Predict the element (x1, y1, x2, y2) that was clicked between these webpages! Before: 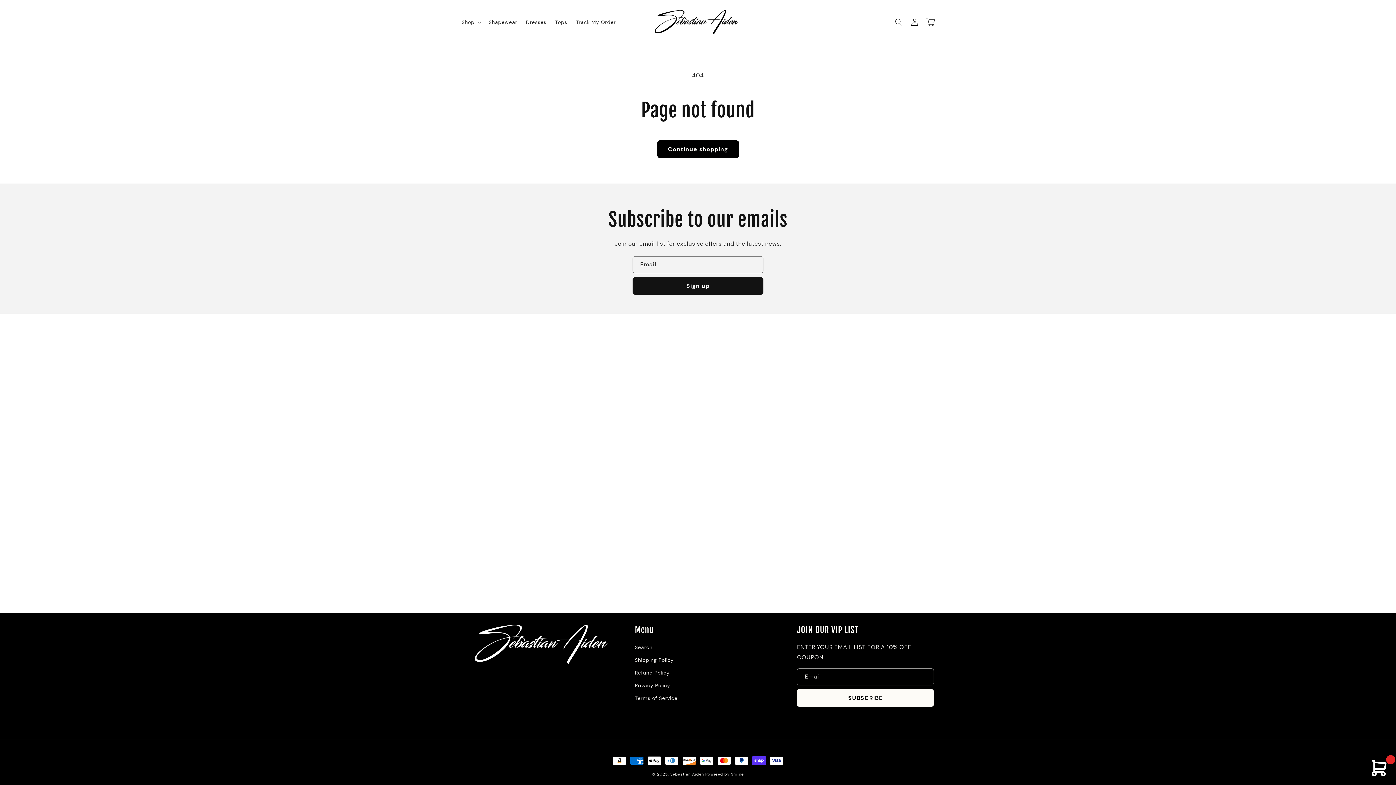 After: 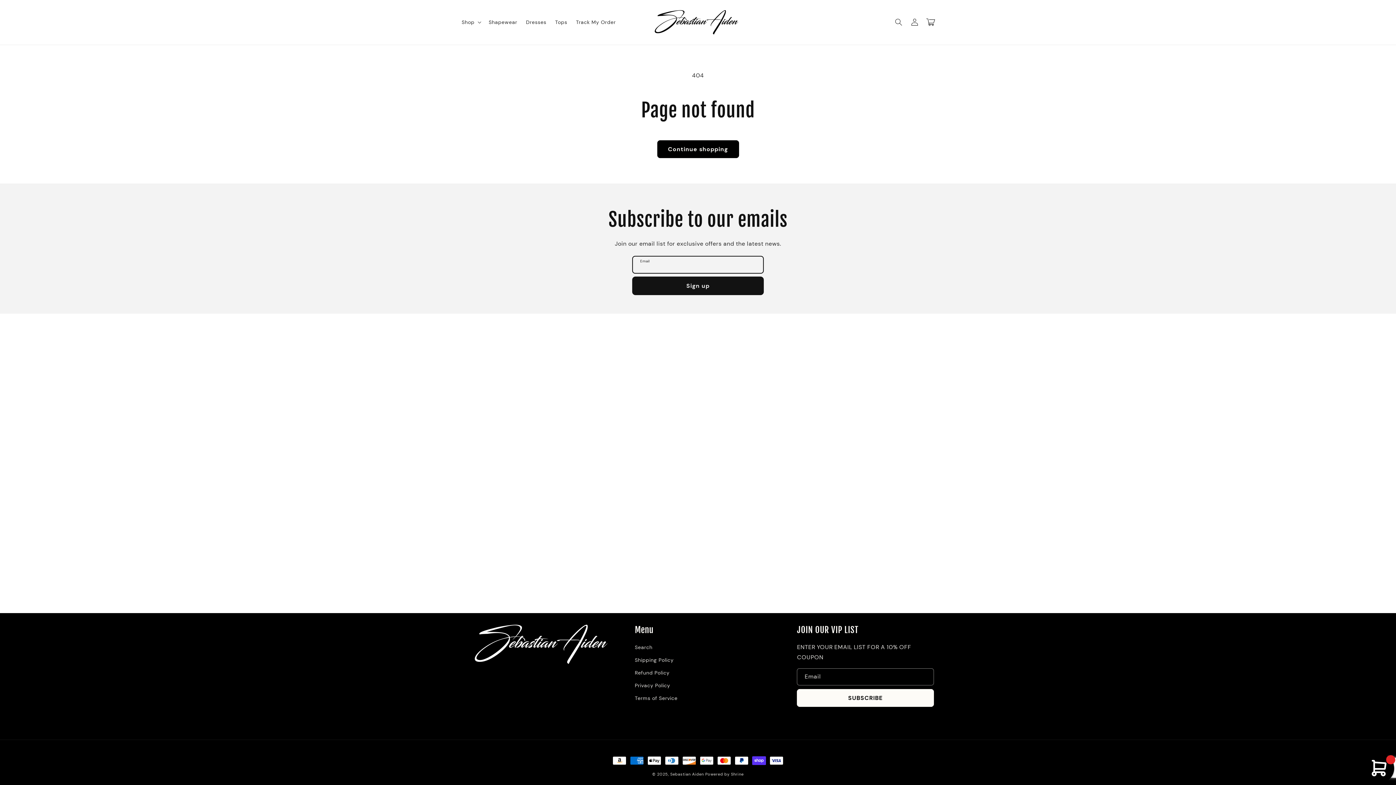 Action: label: Subscribe bbox: (632, 276, 763, 294)